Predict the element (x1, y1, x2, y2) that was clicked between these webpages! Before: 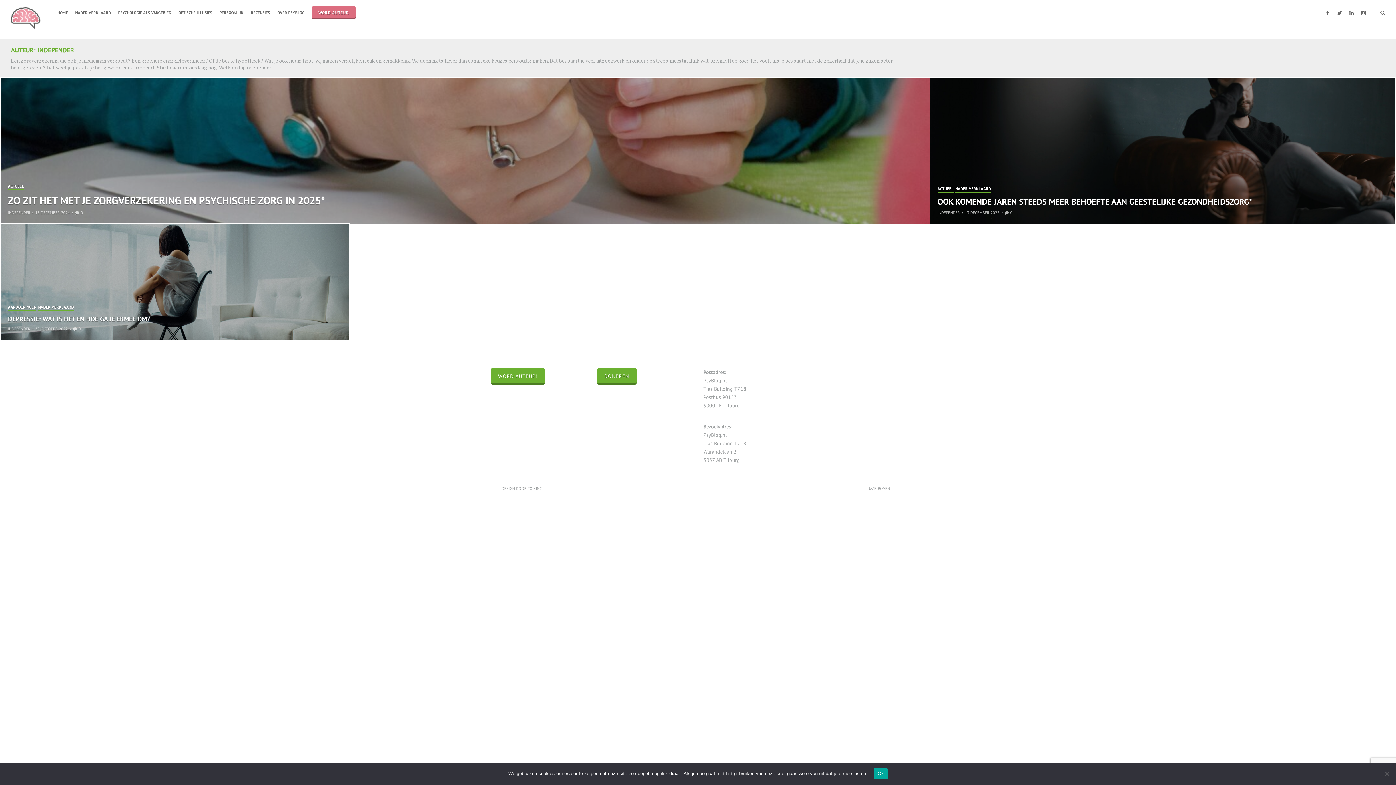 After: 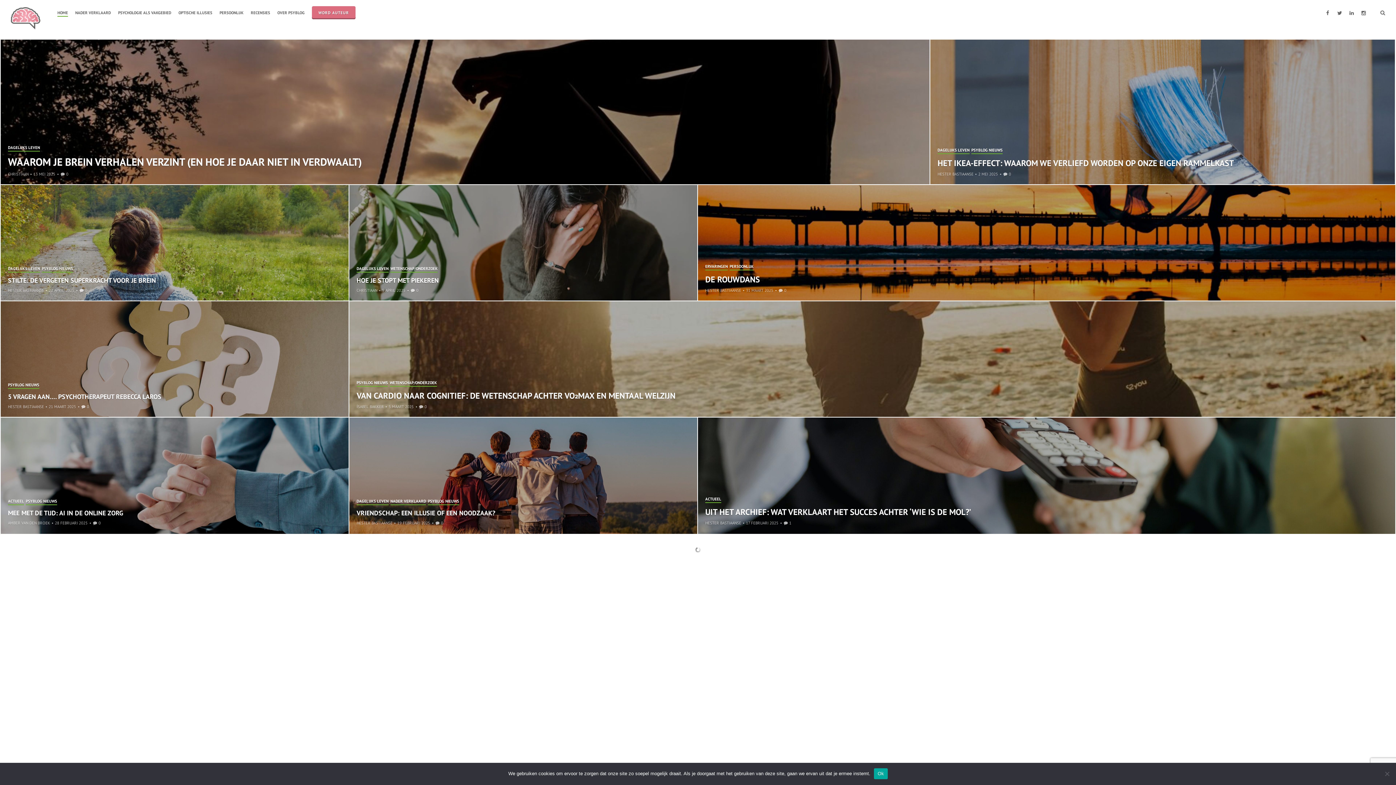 Action: bbox: (57, 9, 68, 16) label: HOME